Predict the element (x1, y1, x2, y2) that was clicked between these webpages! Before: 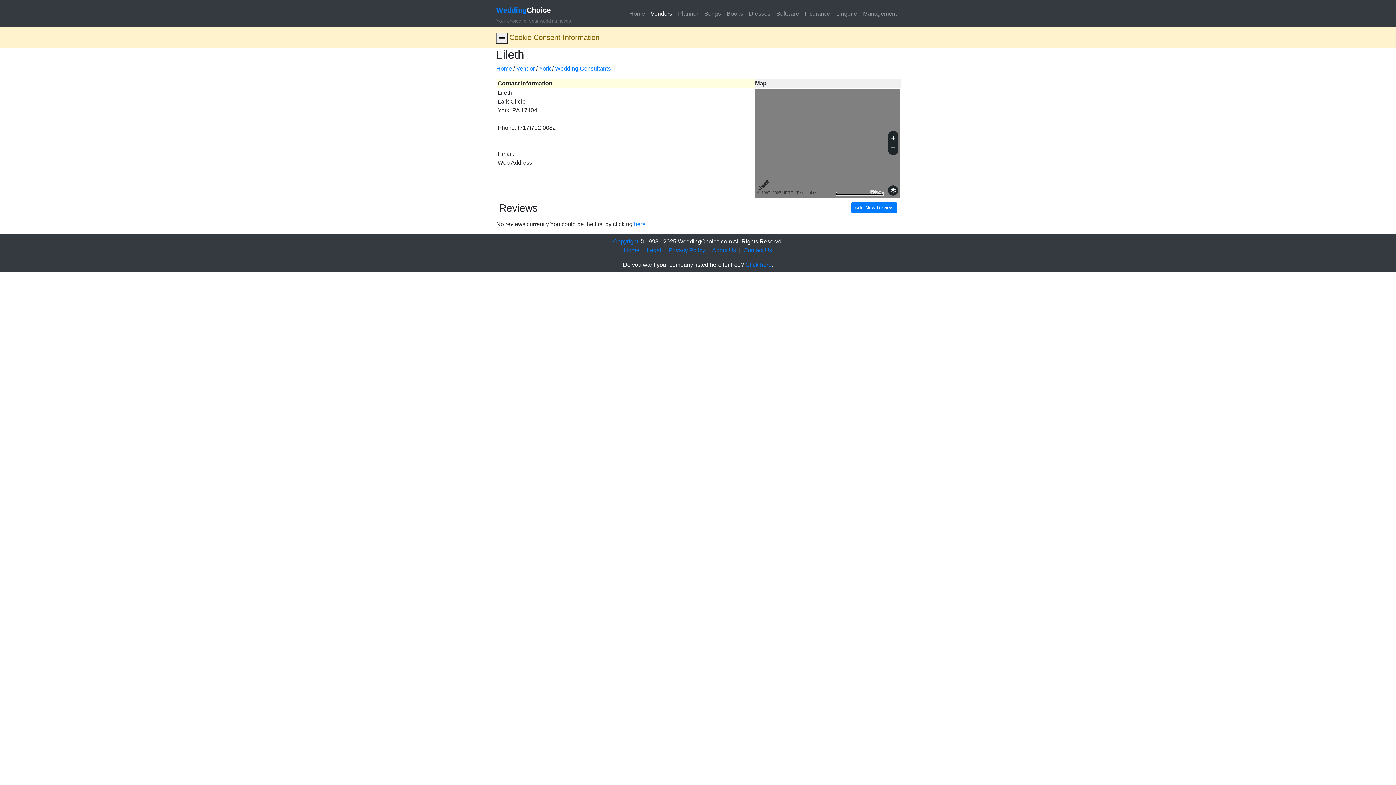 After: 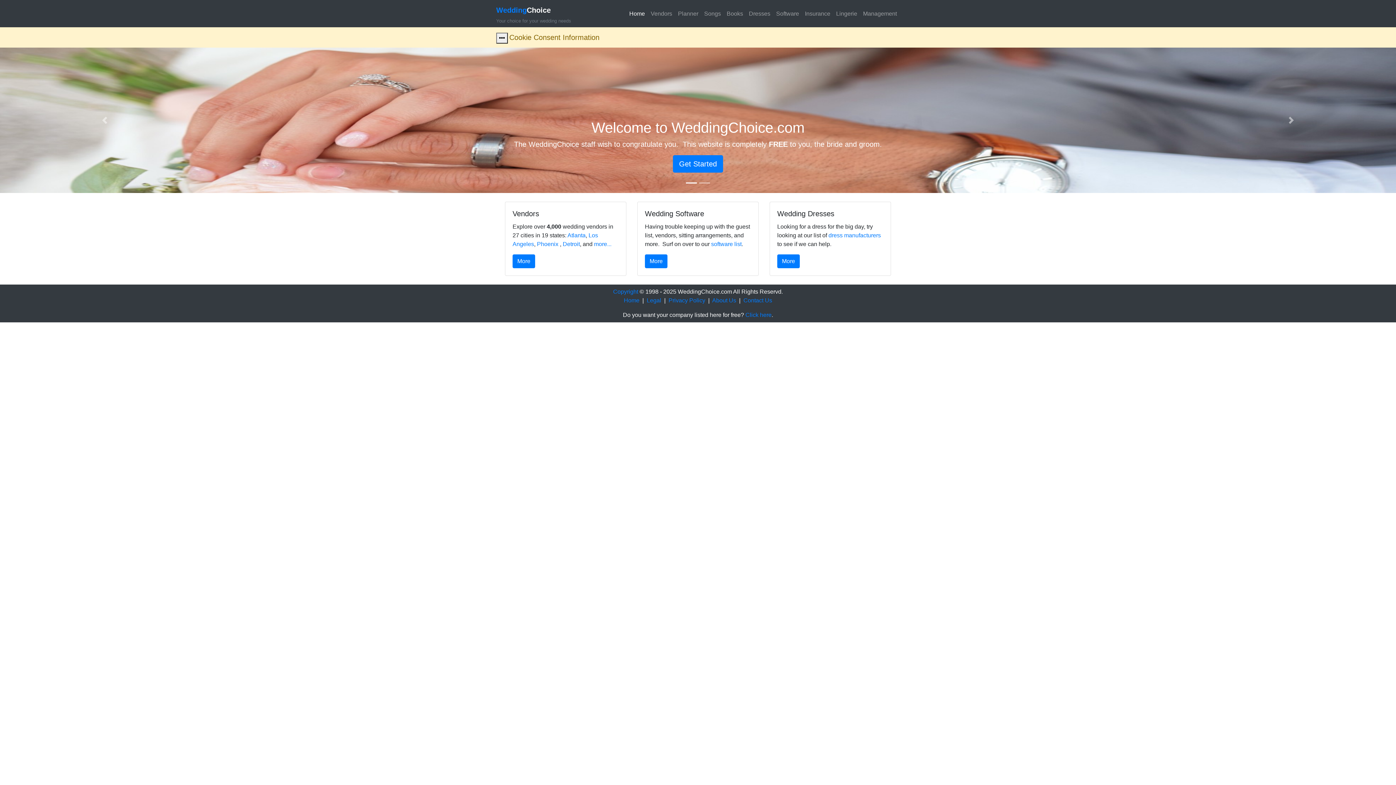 Action: bbox: (496, 65, 512, 71) label: Home